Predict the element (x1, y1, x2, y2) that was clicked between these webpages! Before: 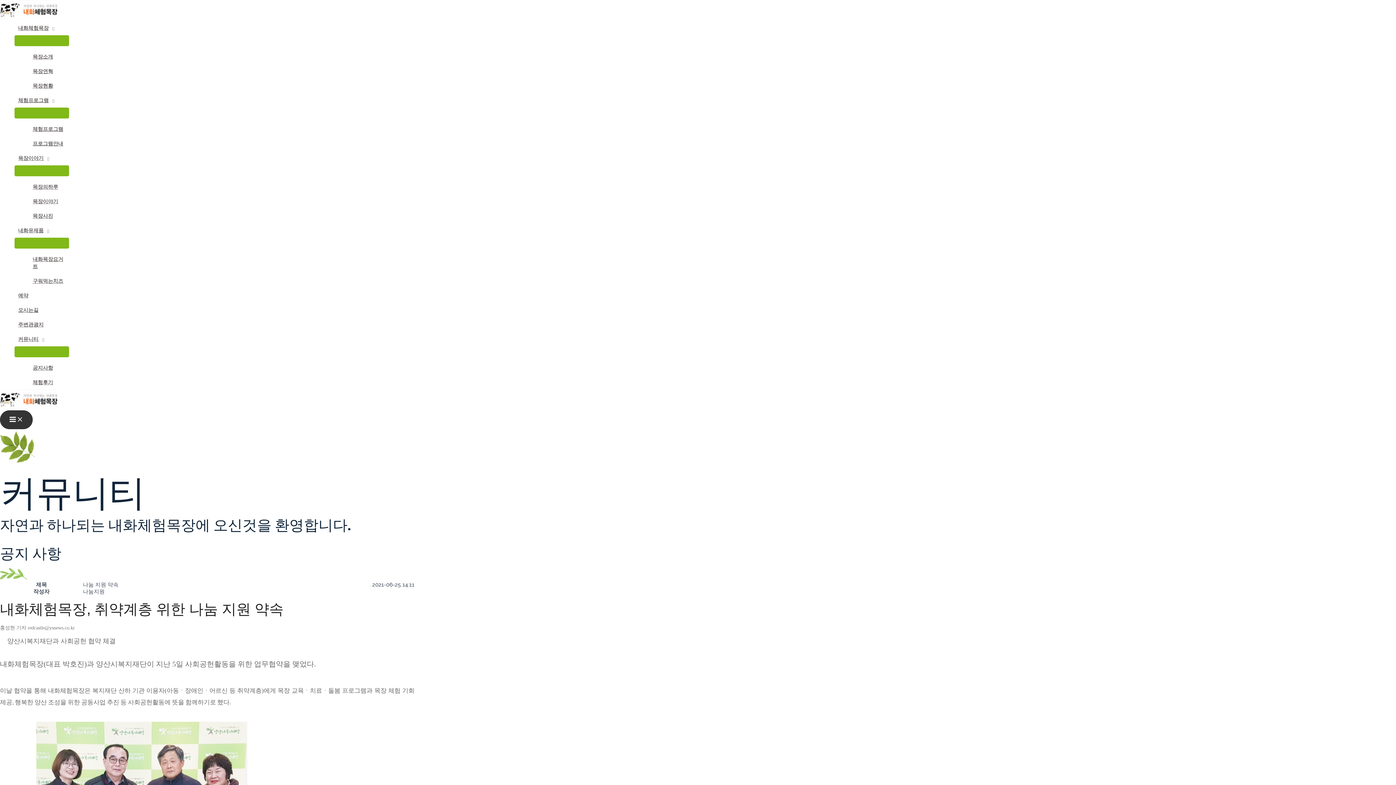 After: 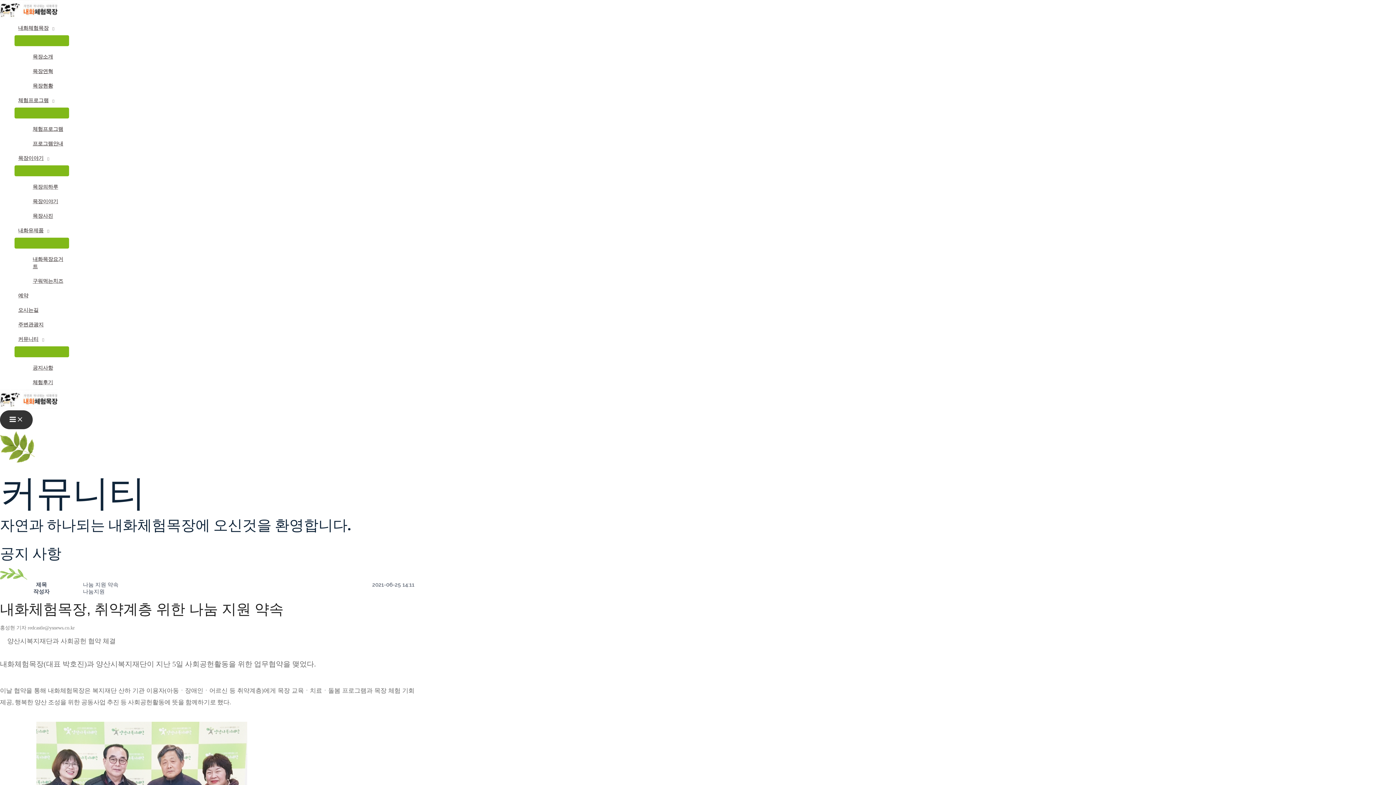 Action: label: X bbox: (1381, 1, 1392, 12)